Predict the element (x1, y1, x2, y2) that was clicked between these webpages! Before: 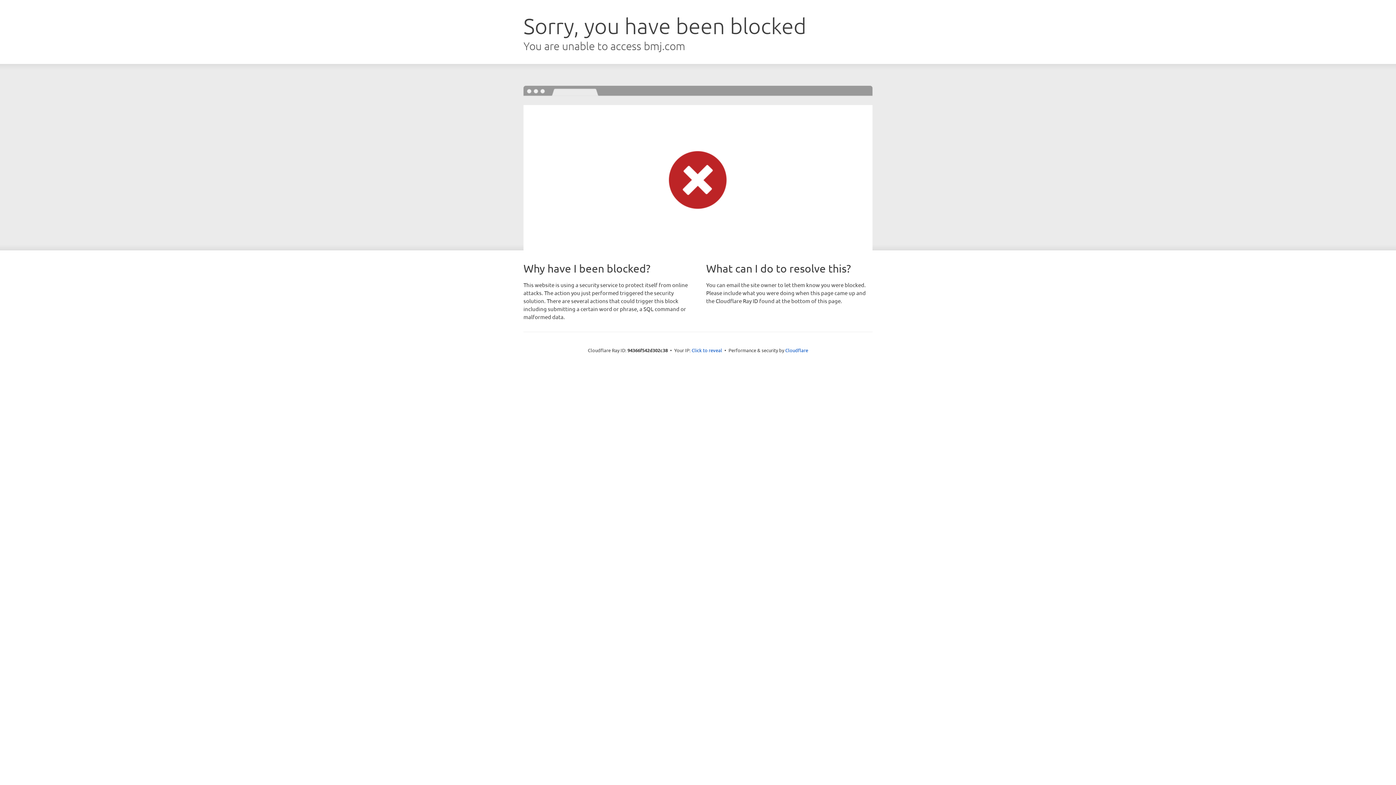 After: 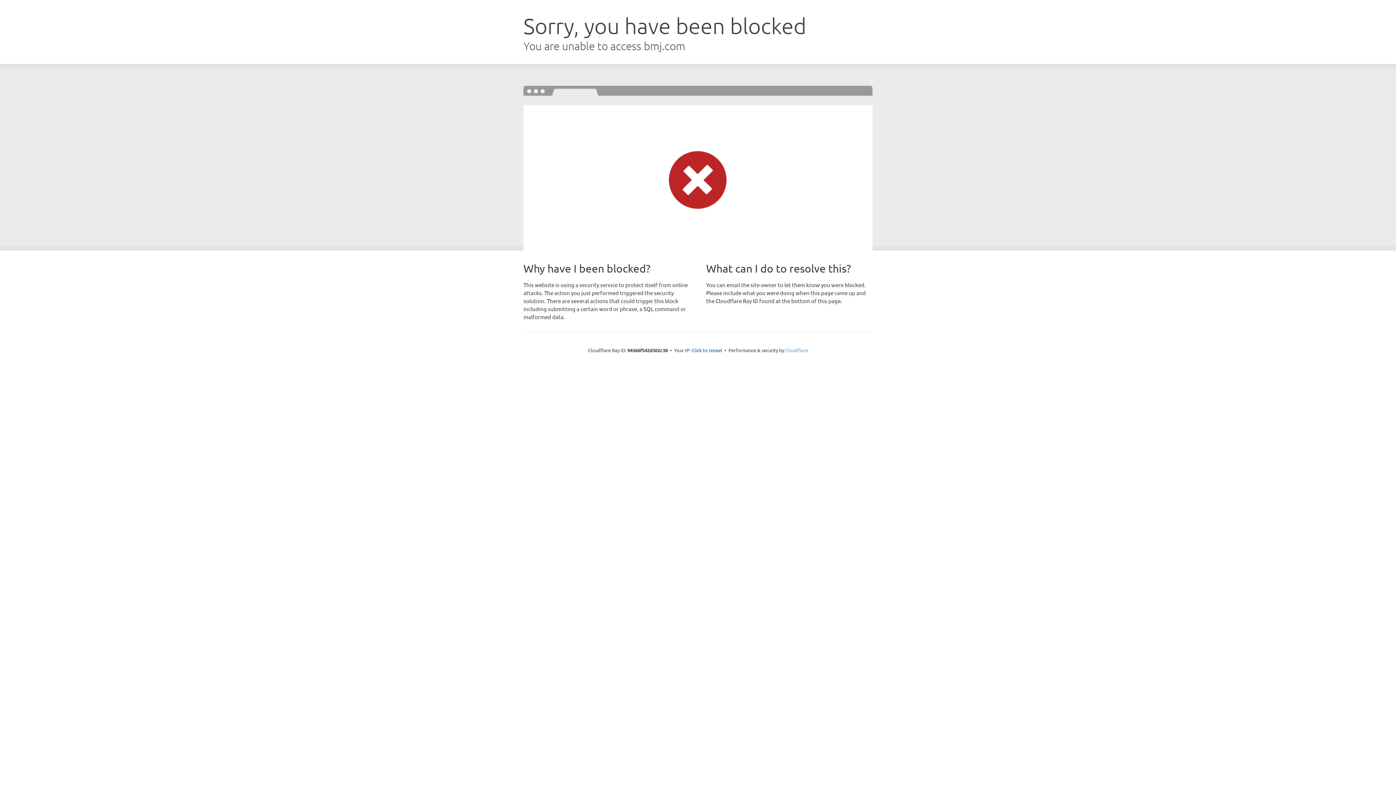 Action: bbox: (785, 347, 808, 353) label: Cloudflare